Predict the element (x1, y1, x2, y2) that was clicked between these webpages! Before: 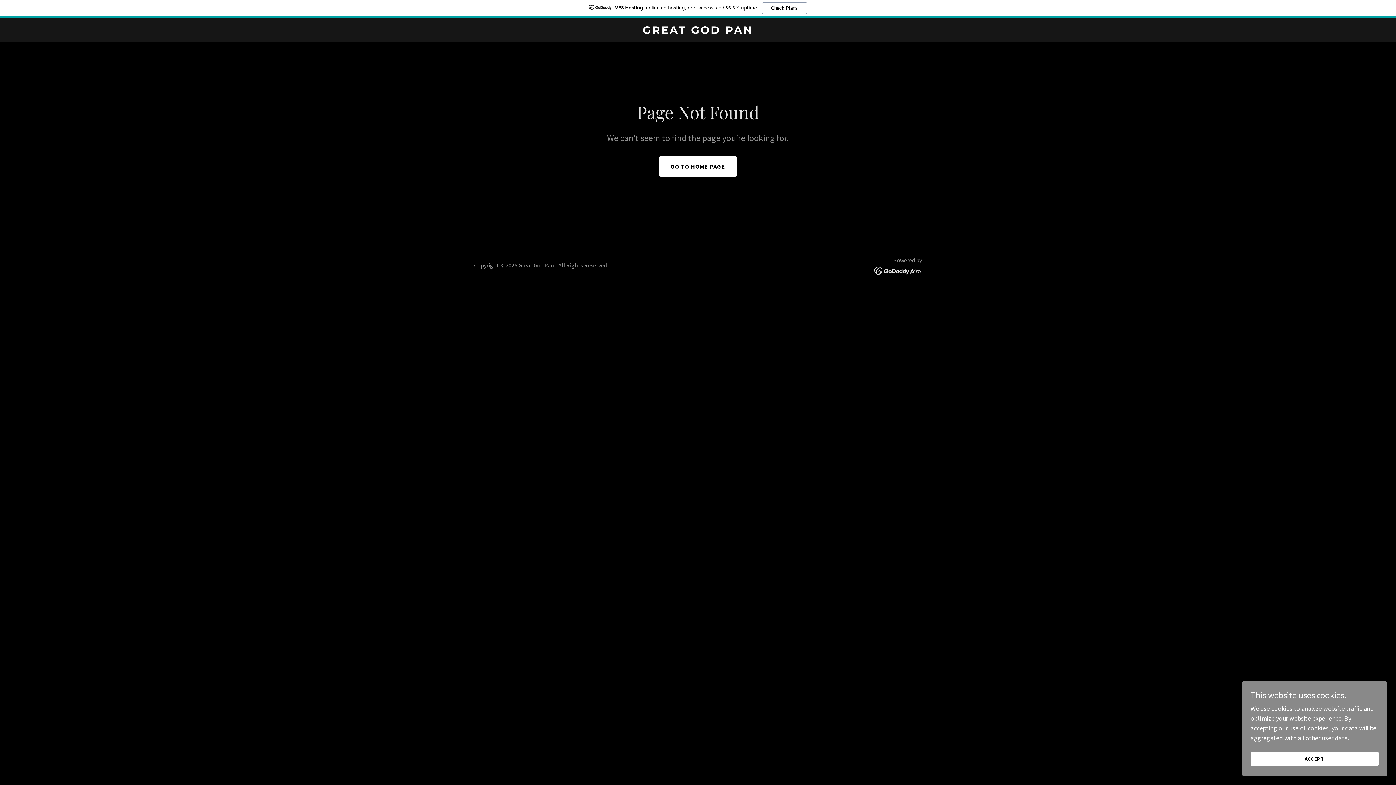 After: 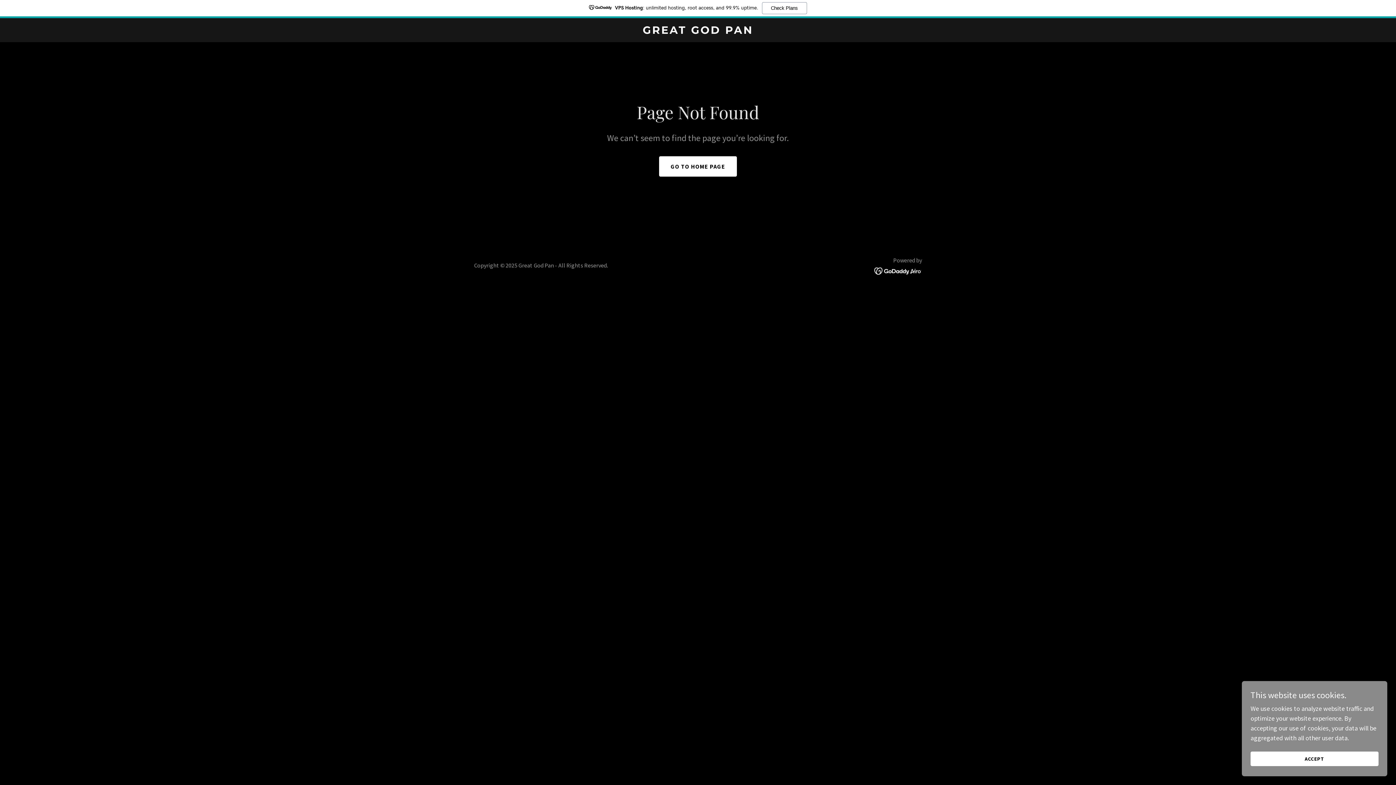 Action: bbox: (874, 266, 922, 274)